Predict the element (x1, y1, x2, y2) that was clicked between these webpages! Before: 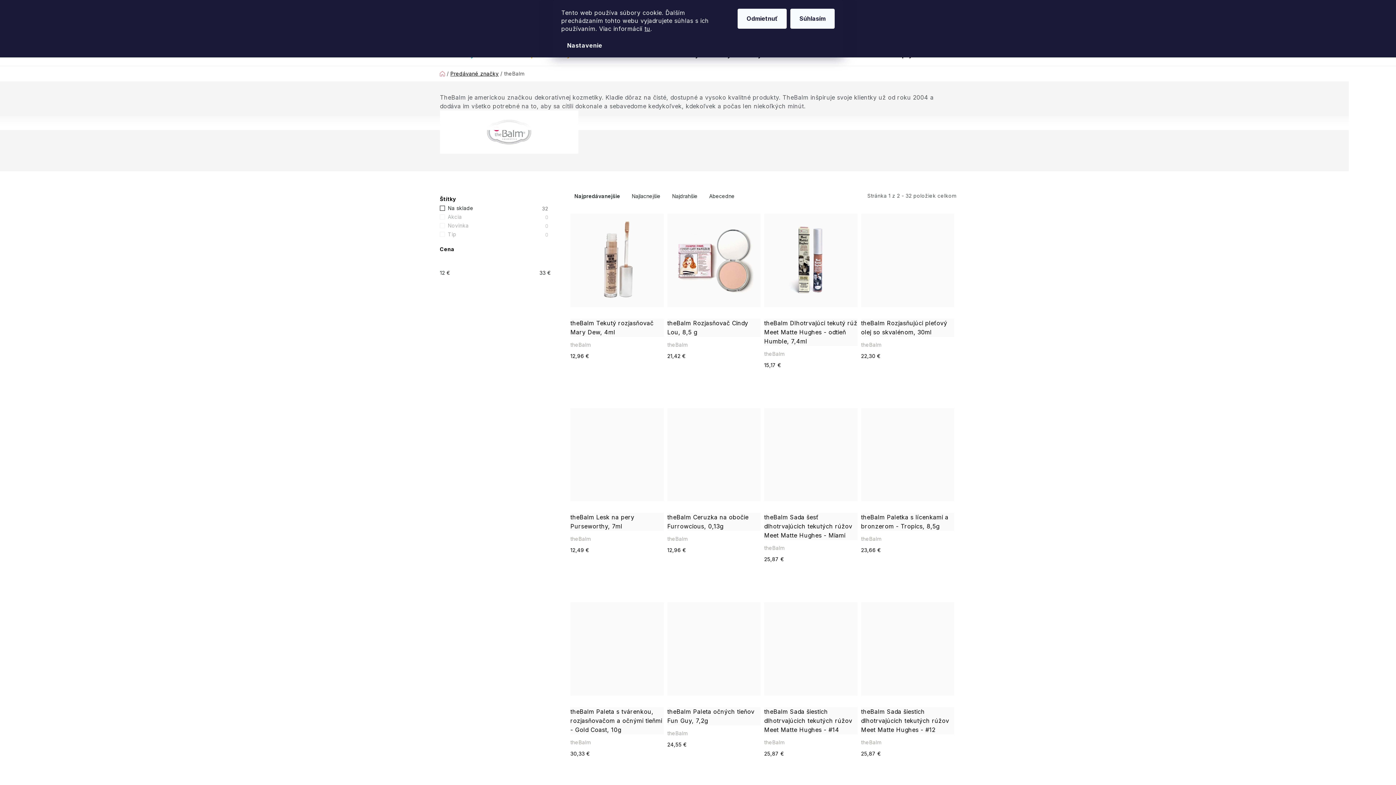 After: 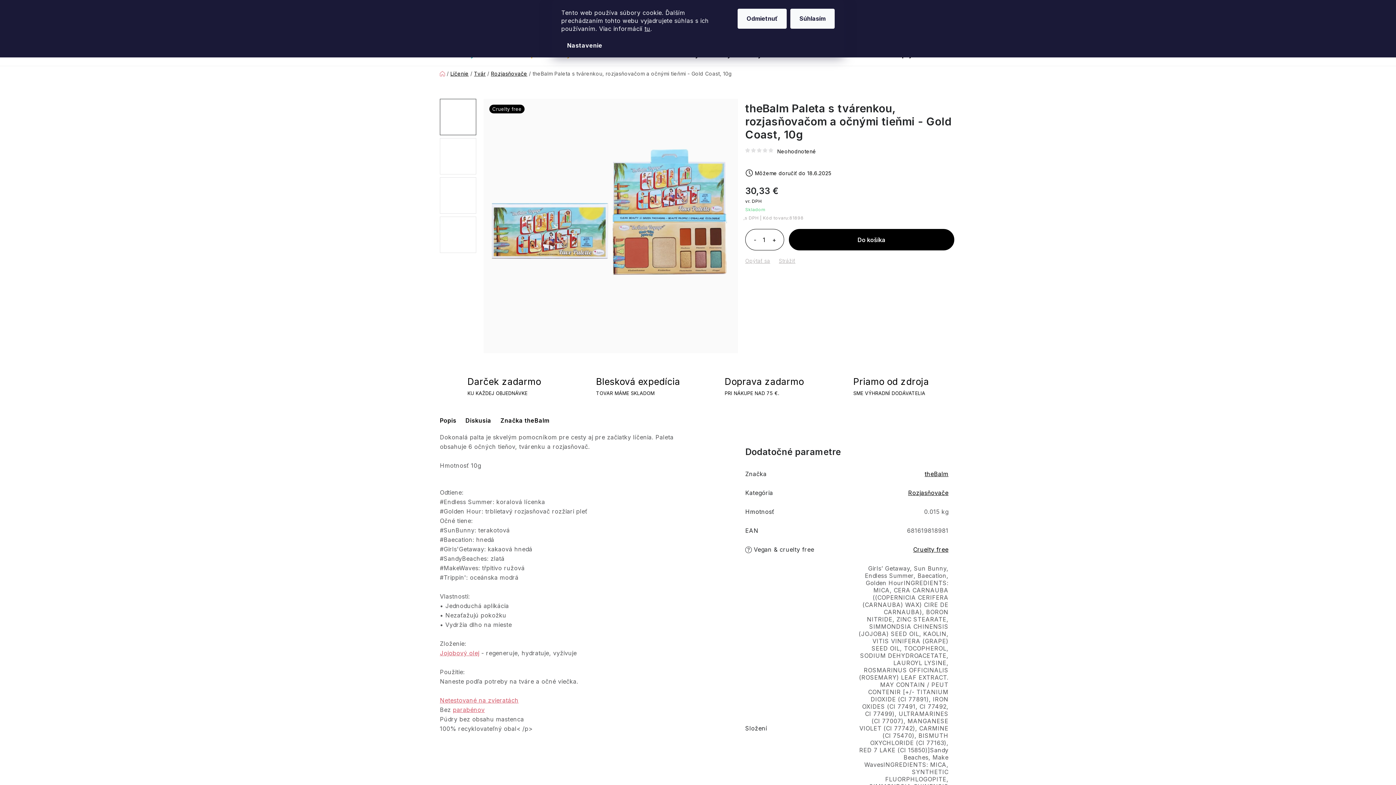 Action: bbox: (570, 602, 663, 695)